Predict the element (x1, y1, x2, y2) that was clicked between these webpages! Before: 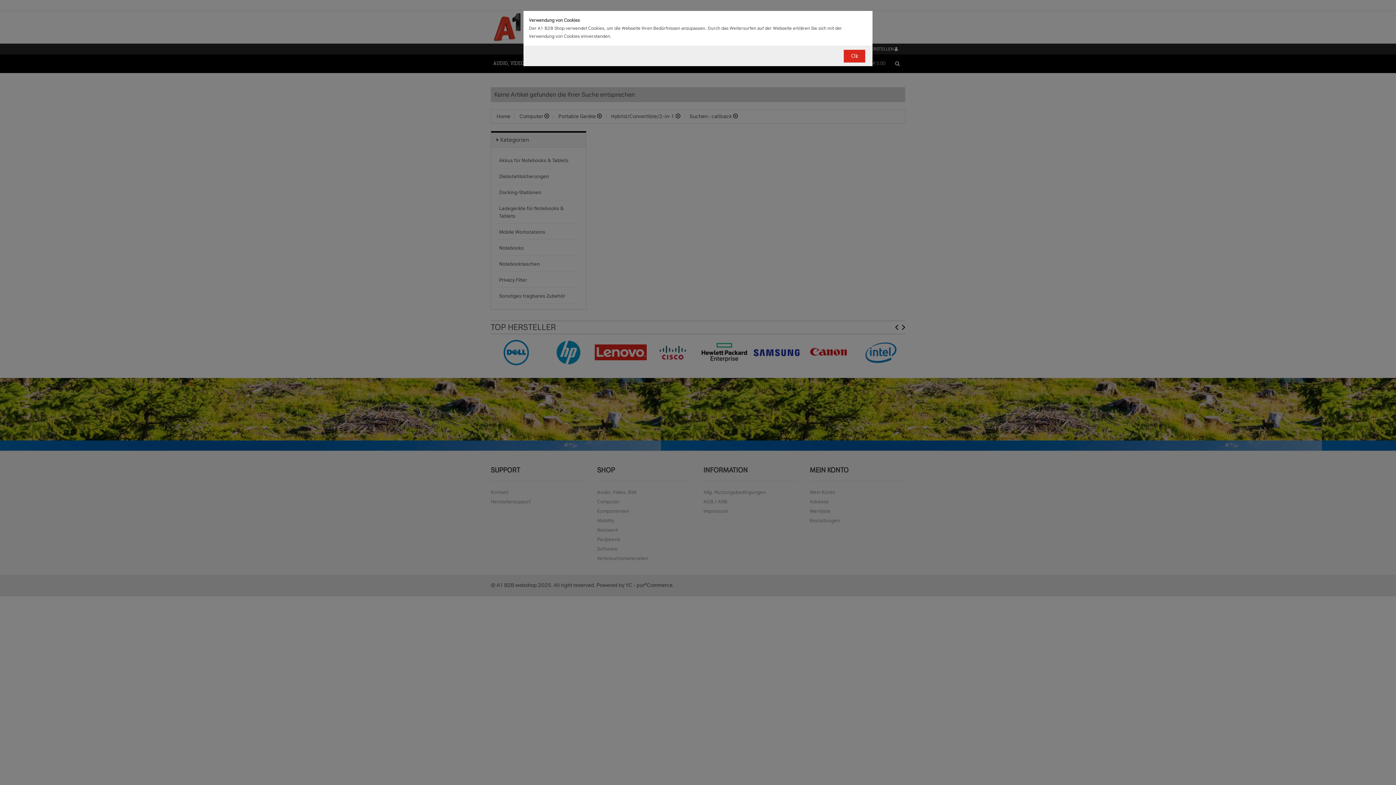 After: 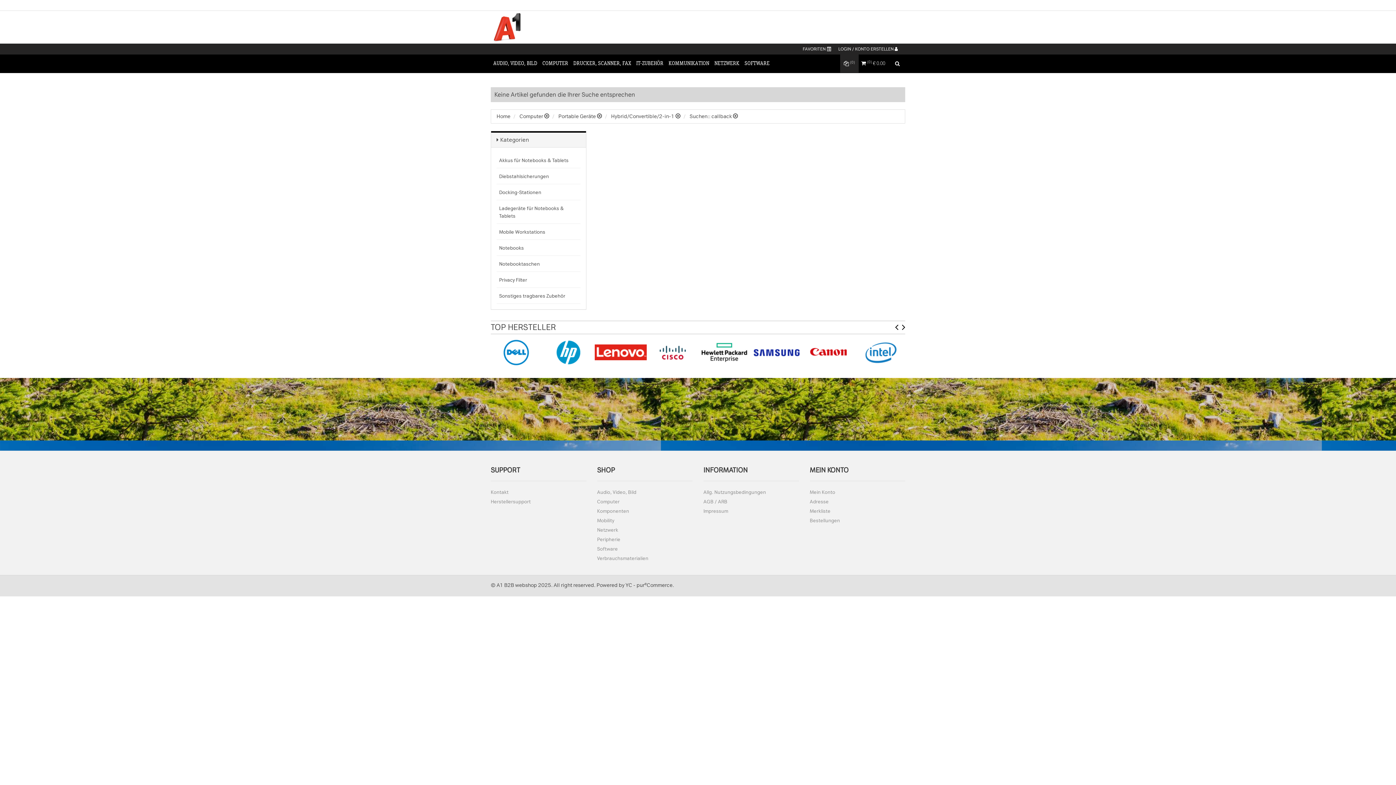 Action: label: Ok bbox: (844, 49, 865, 62)